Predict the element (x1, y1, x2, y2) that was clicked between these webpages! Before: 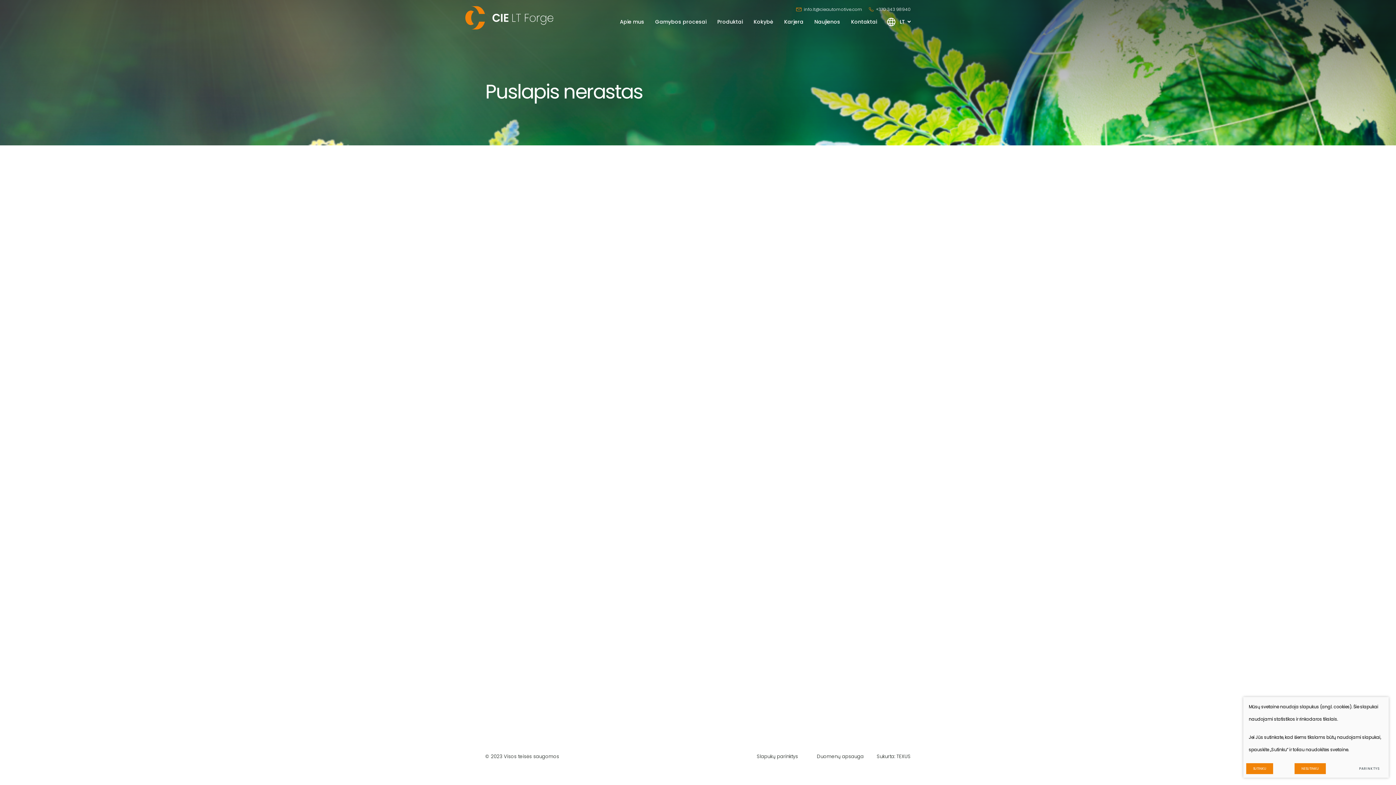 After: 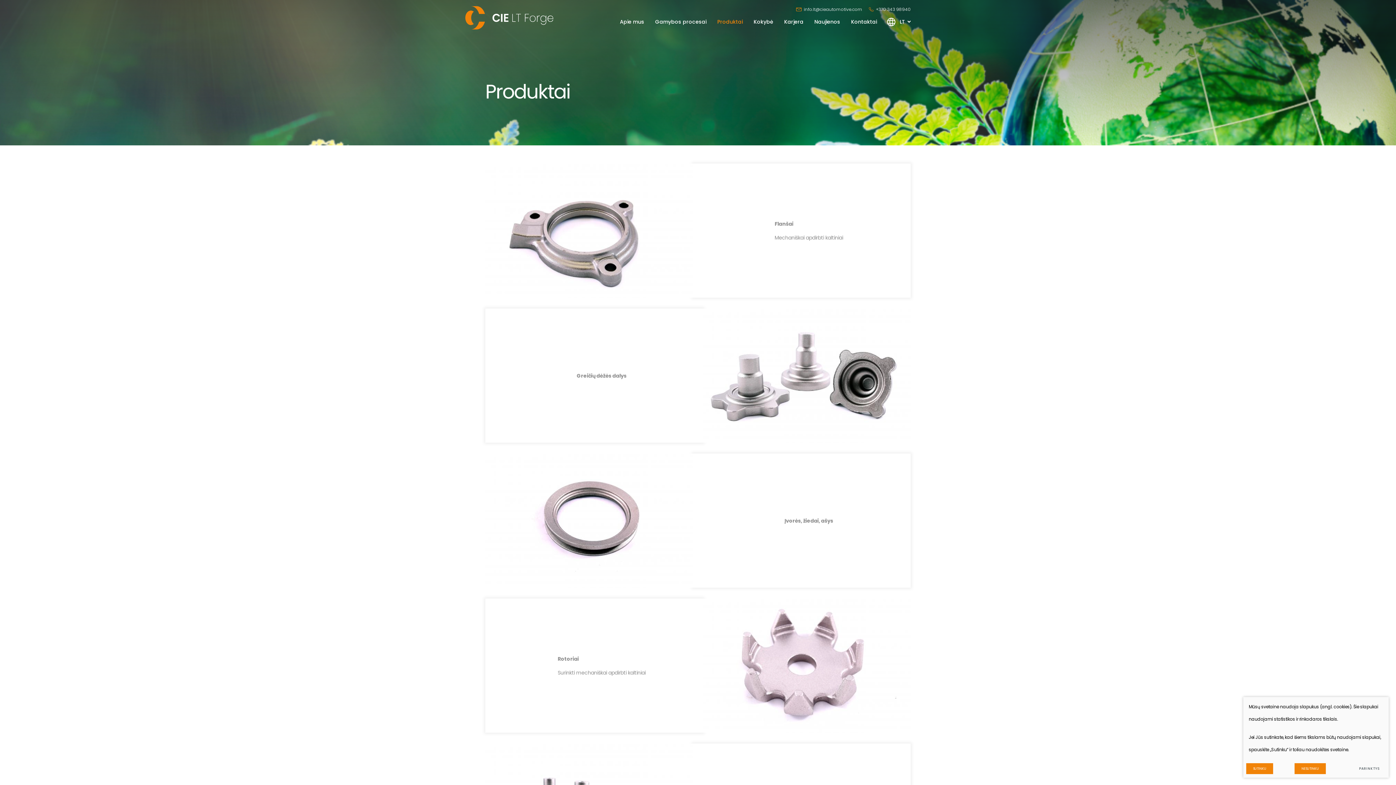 Action: bbox: (712, 10, 748, 32) label: Produktai